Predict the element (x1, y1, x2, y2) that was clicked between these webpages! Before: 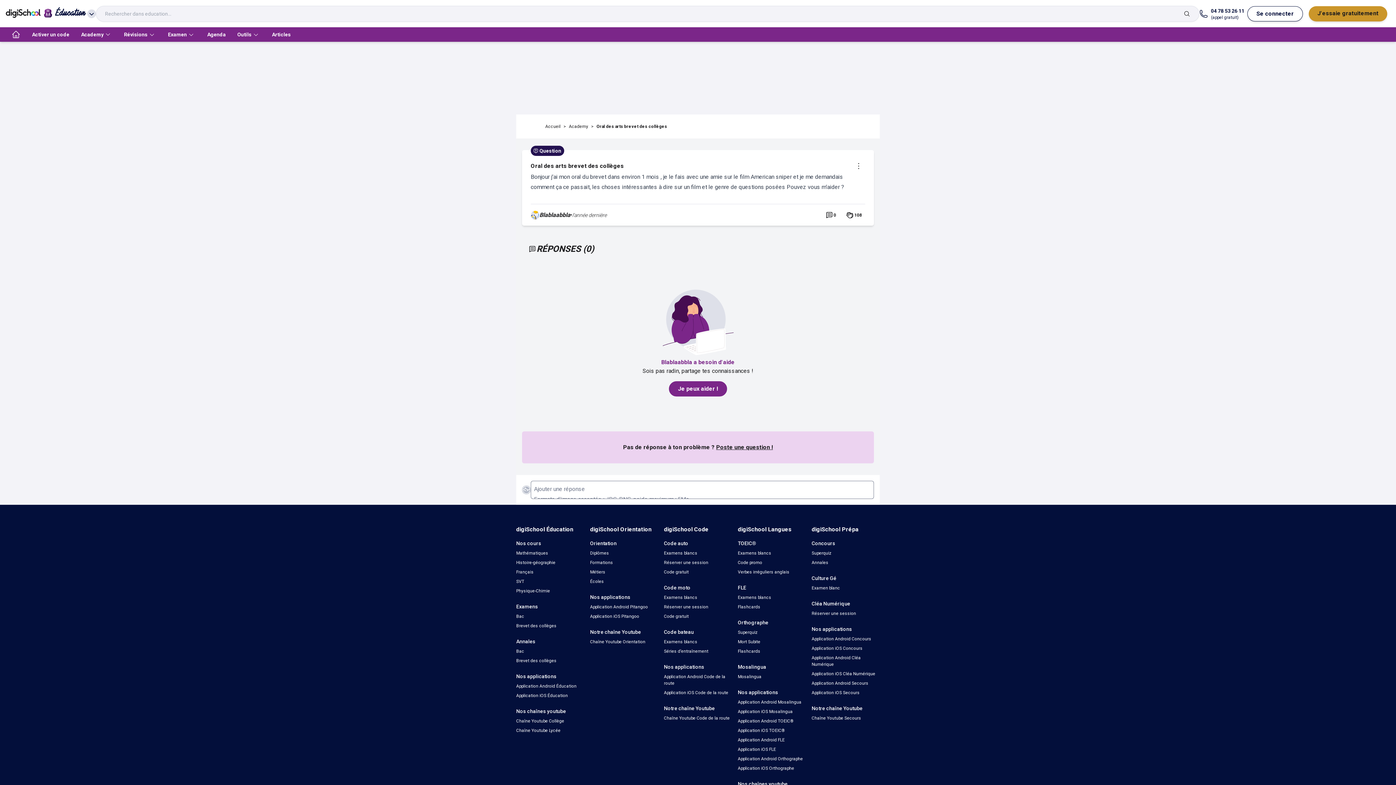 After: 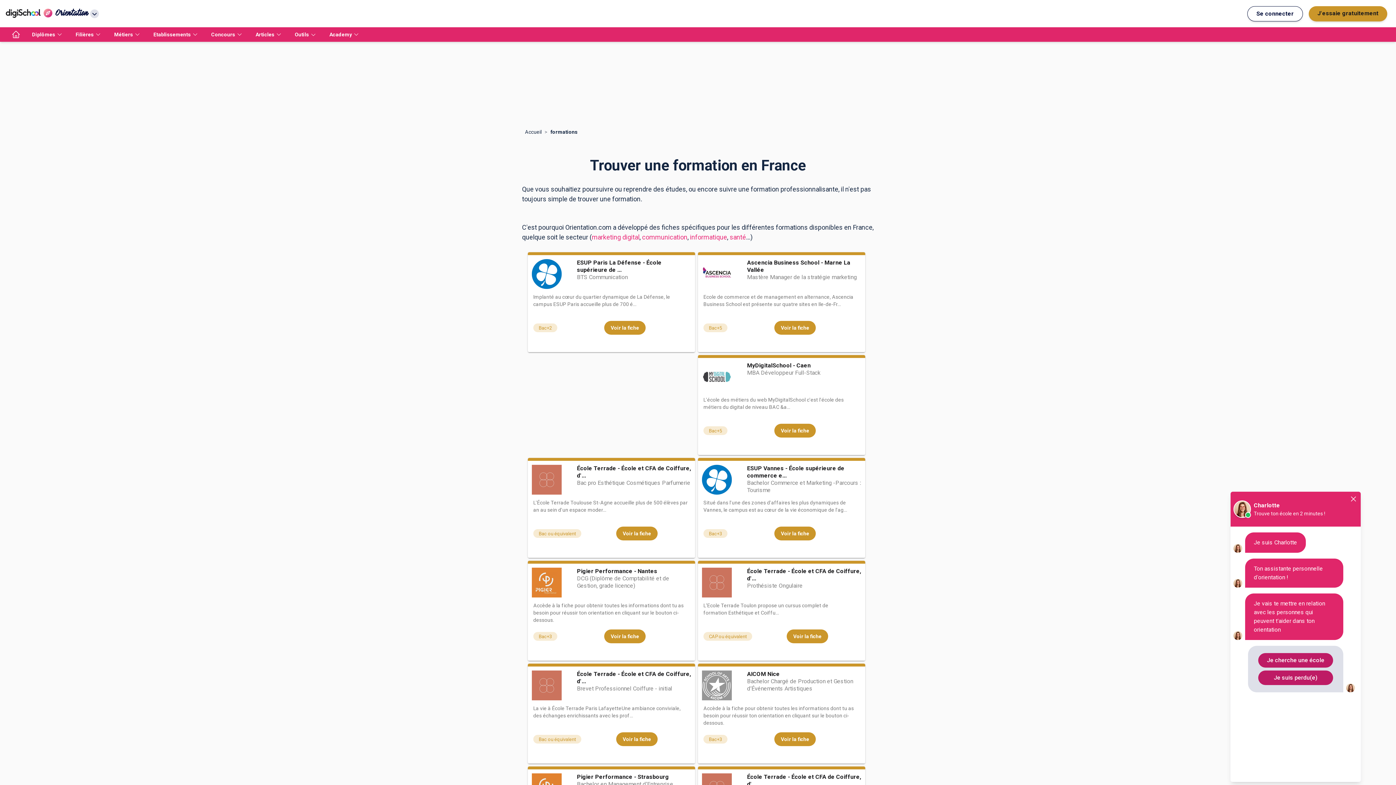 Action: bbox: (590, 560, 613, 565) label: Formations